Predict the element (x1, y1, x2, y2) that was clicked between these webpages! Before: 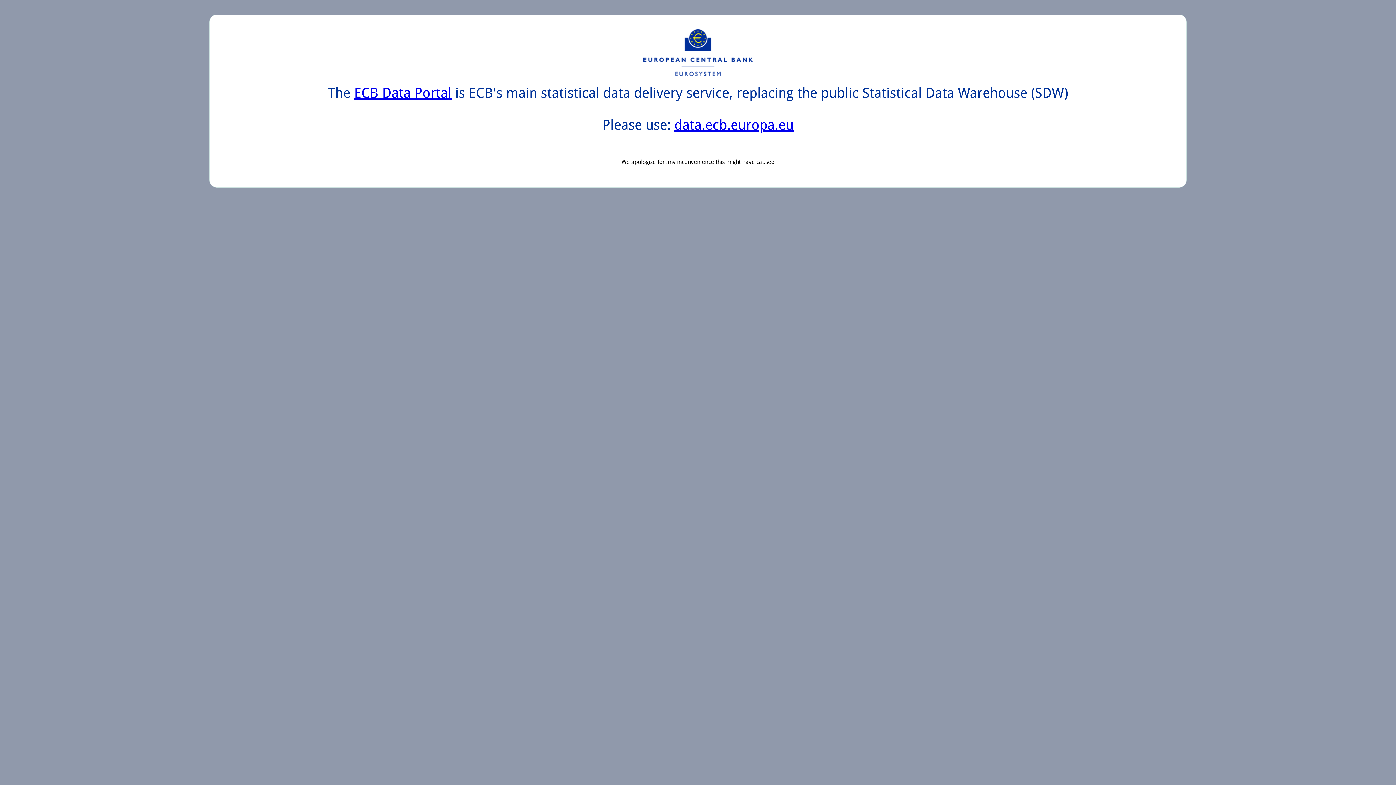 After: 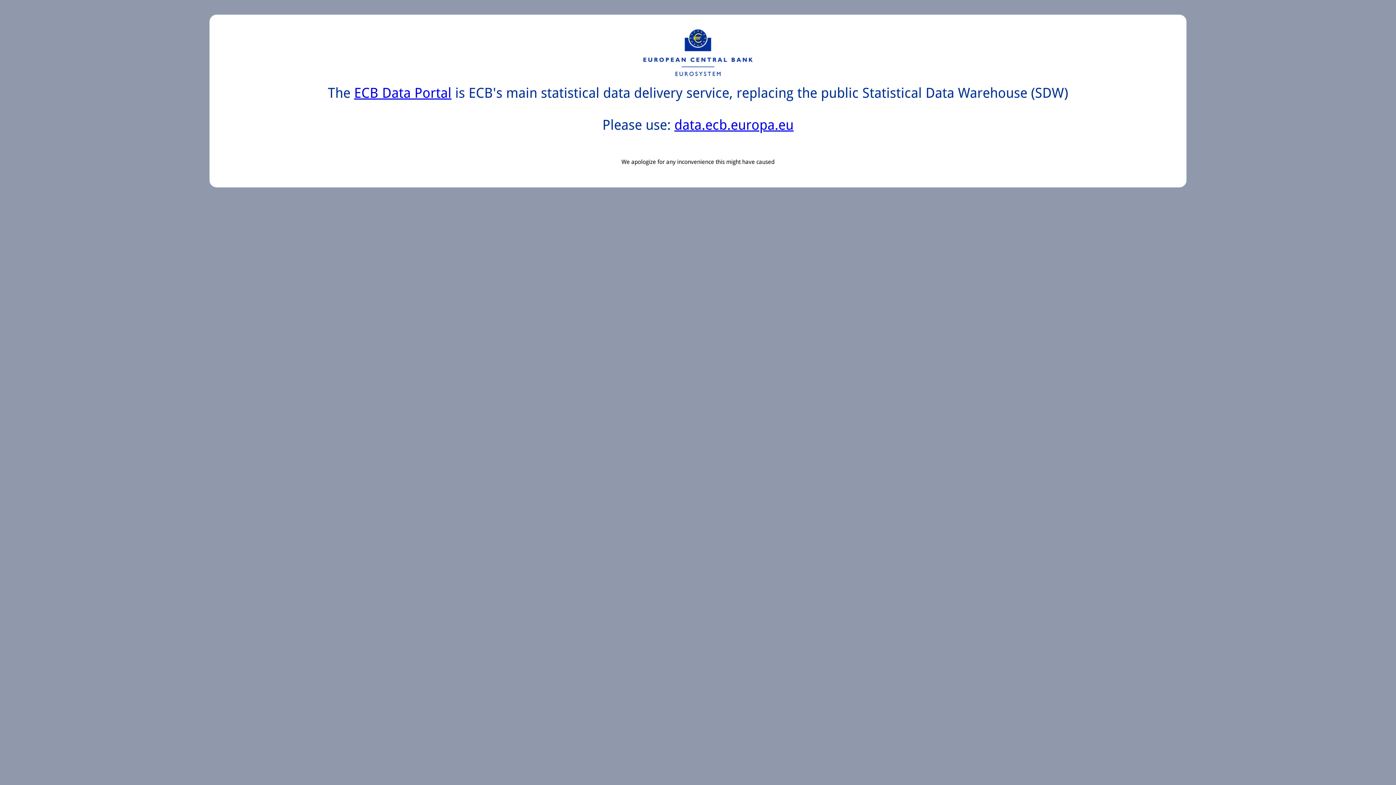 Action: bbox: (354, 85, 451, 101) label: ECB Data Portal